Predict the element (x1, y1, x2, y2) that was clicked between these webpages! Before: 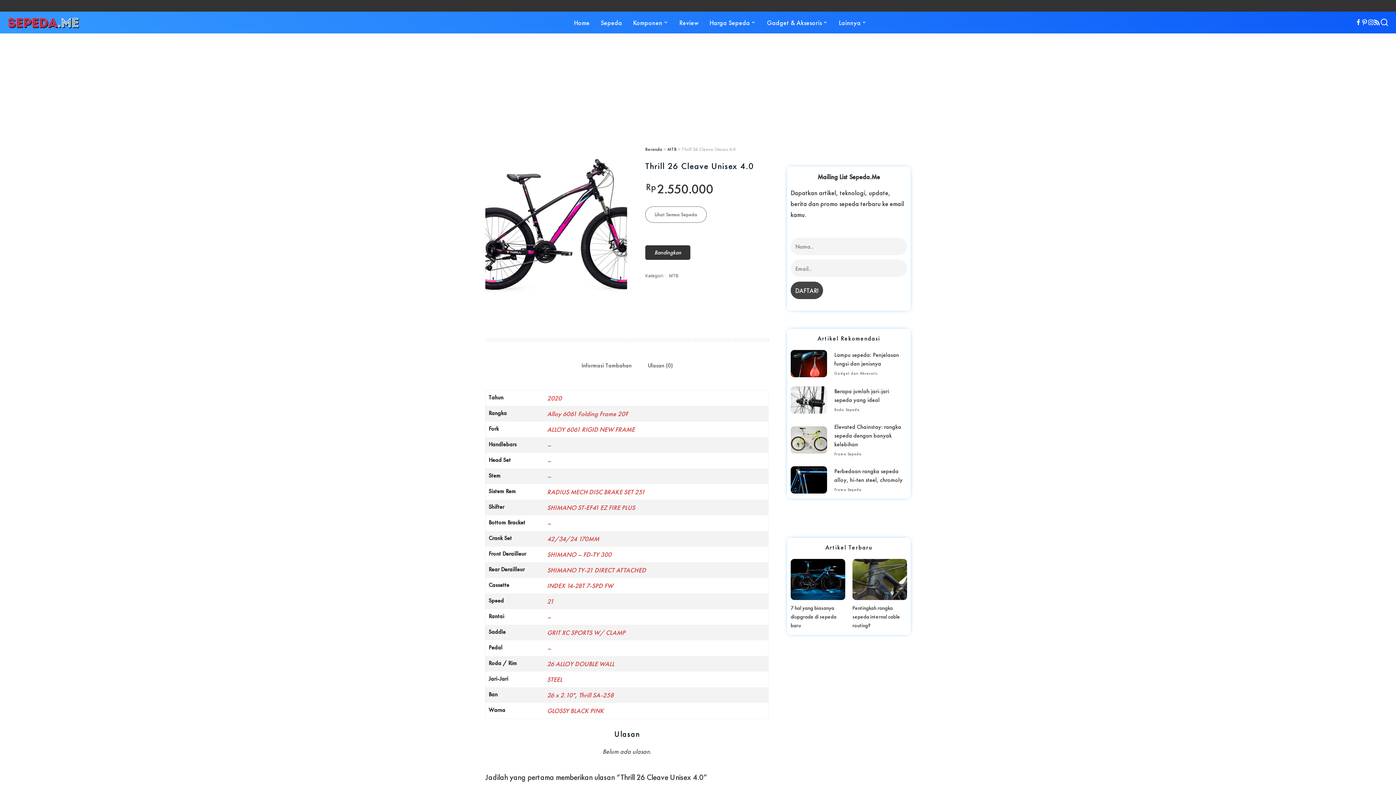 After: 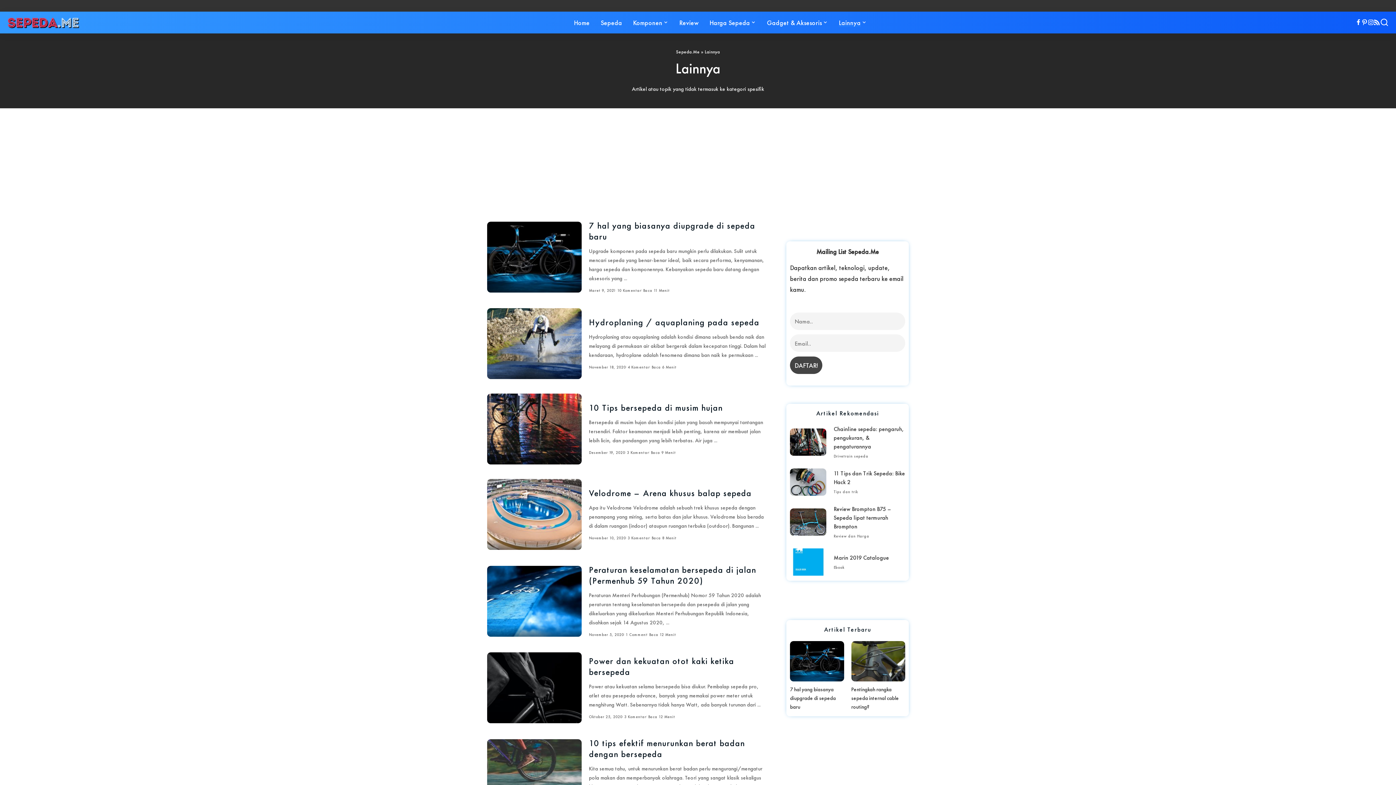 Action: label: Lainnya bbox: (833, 11, 872, 33)